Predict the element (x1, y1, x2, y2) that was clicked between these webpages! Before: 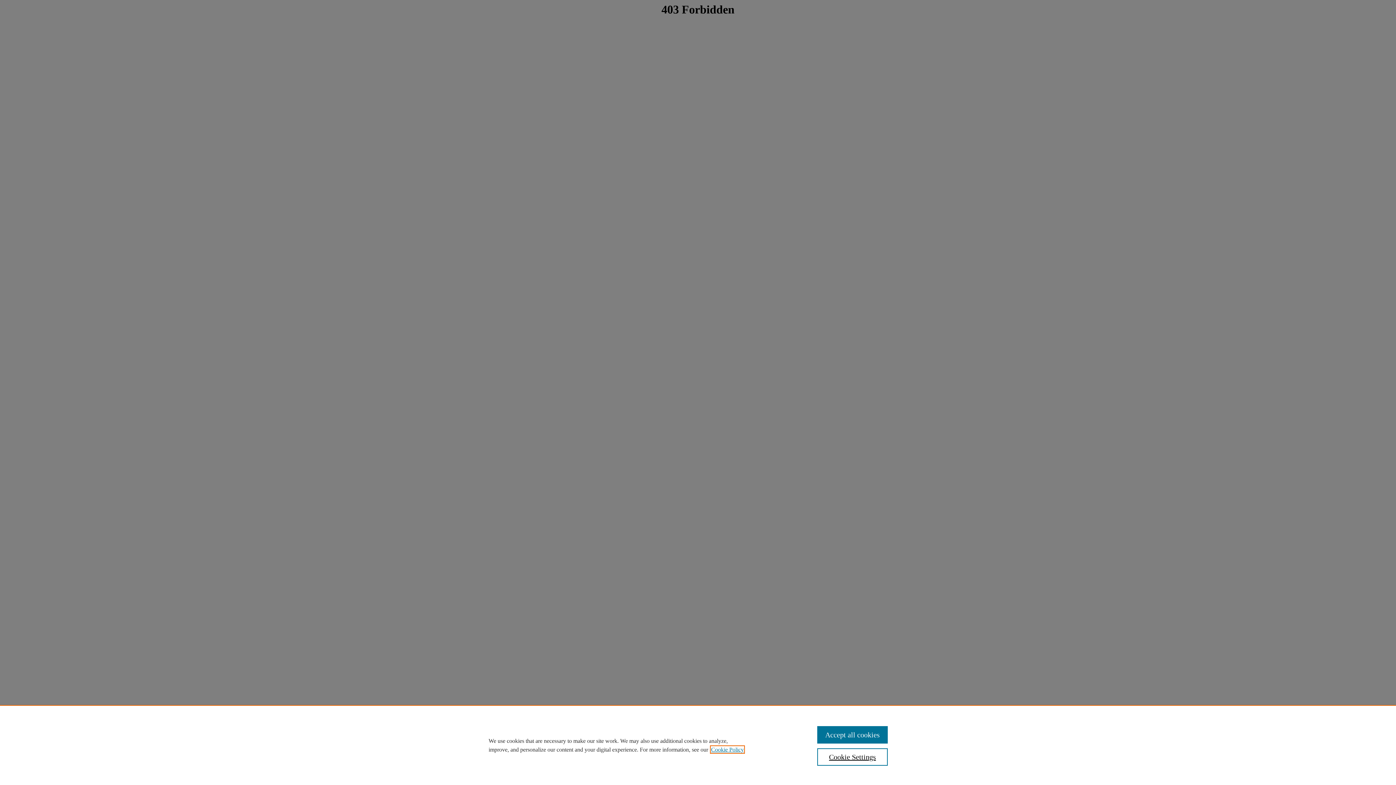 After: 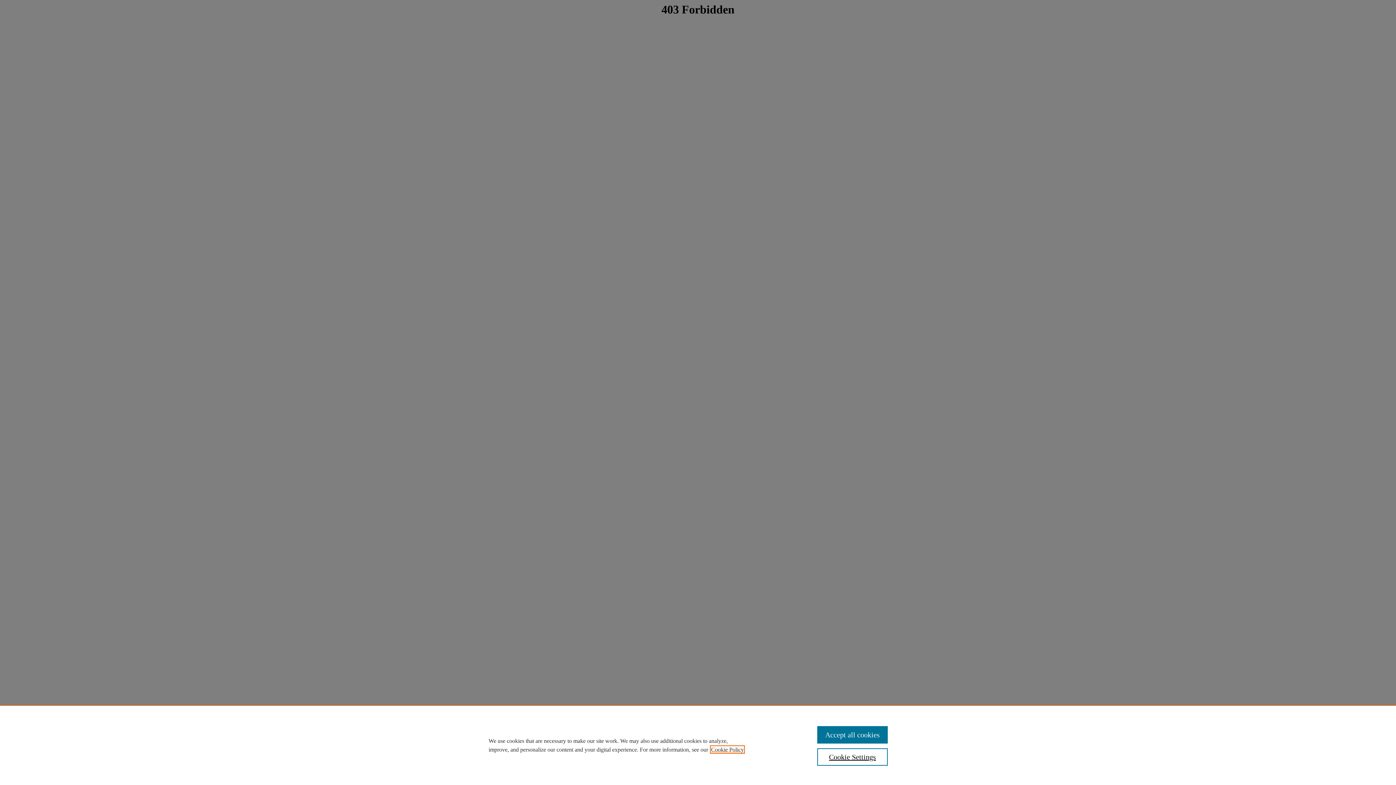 Action: bbox: (711, 746, 744, 753) label: , opens in a new tab